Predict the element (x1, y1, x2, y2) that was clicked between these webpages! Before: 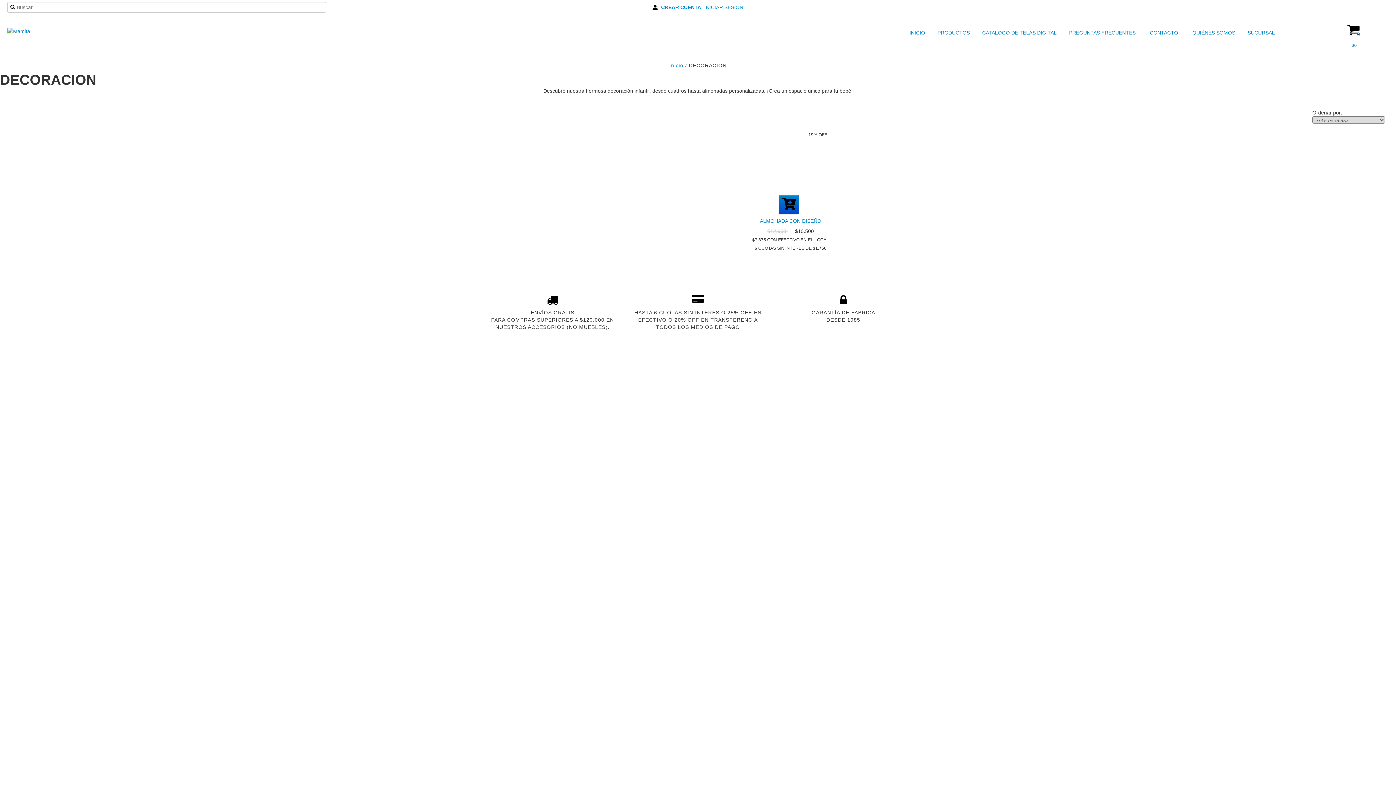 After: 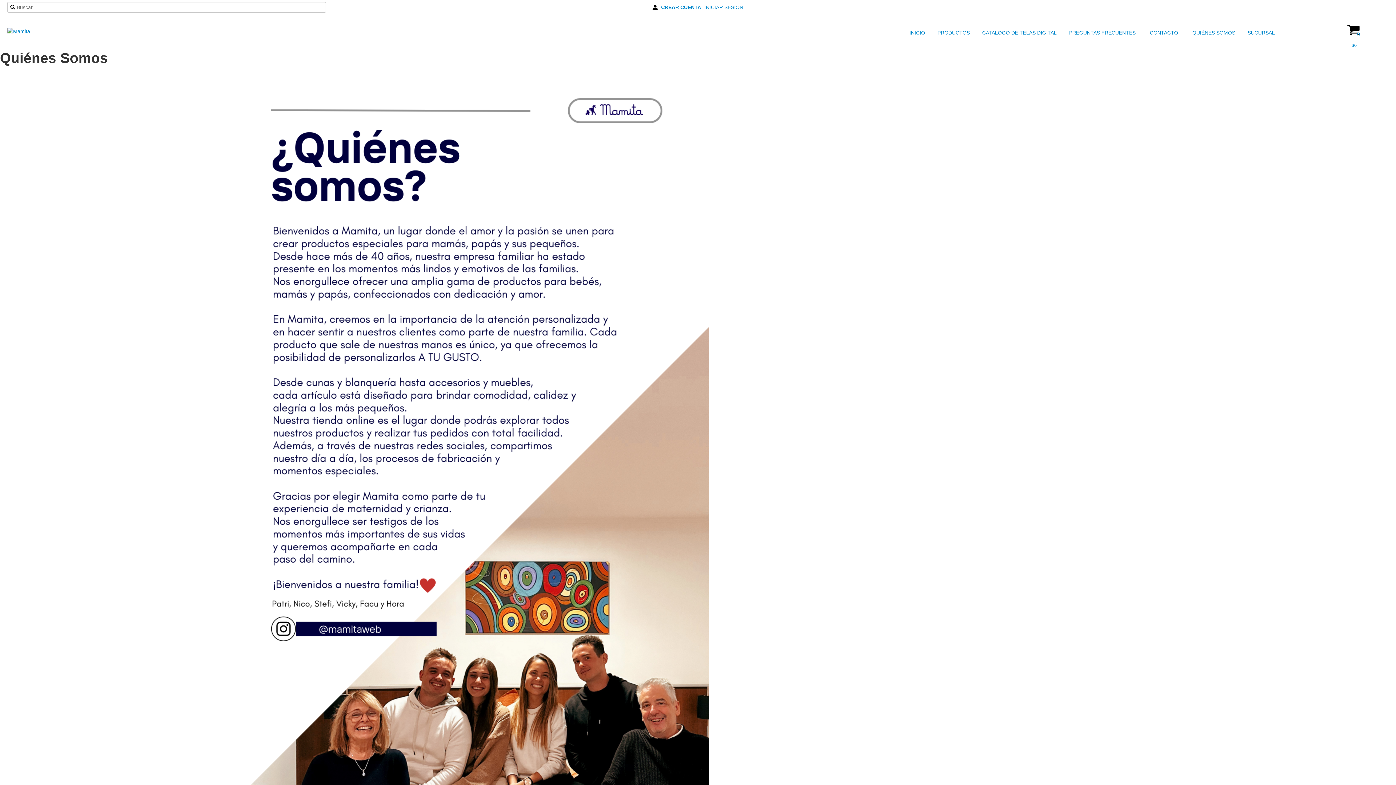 Action: bbox: (1183, 27, 1237, 38) label:  QUIÉNES SOMOS